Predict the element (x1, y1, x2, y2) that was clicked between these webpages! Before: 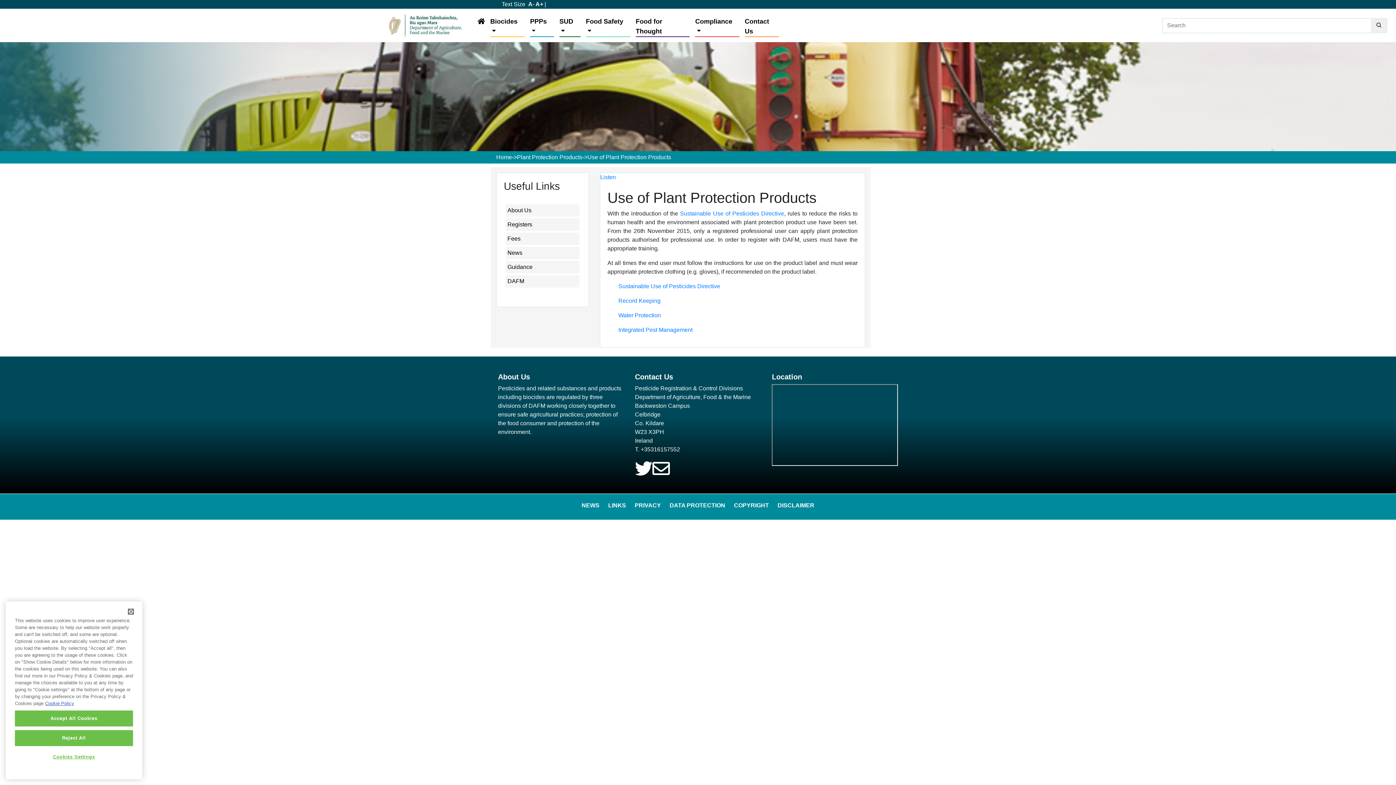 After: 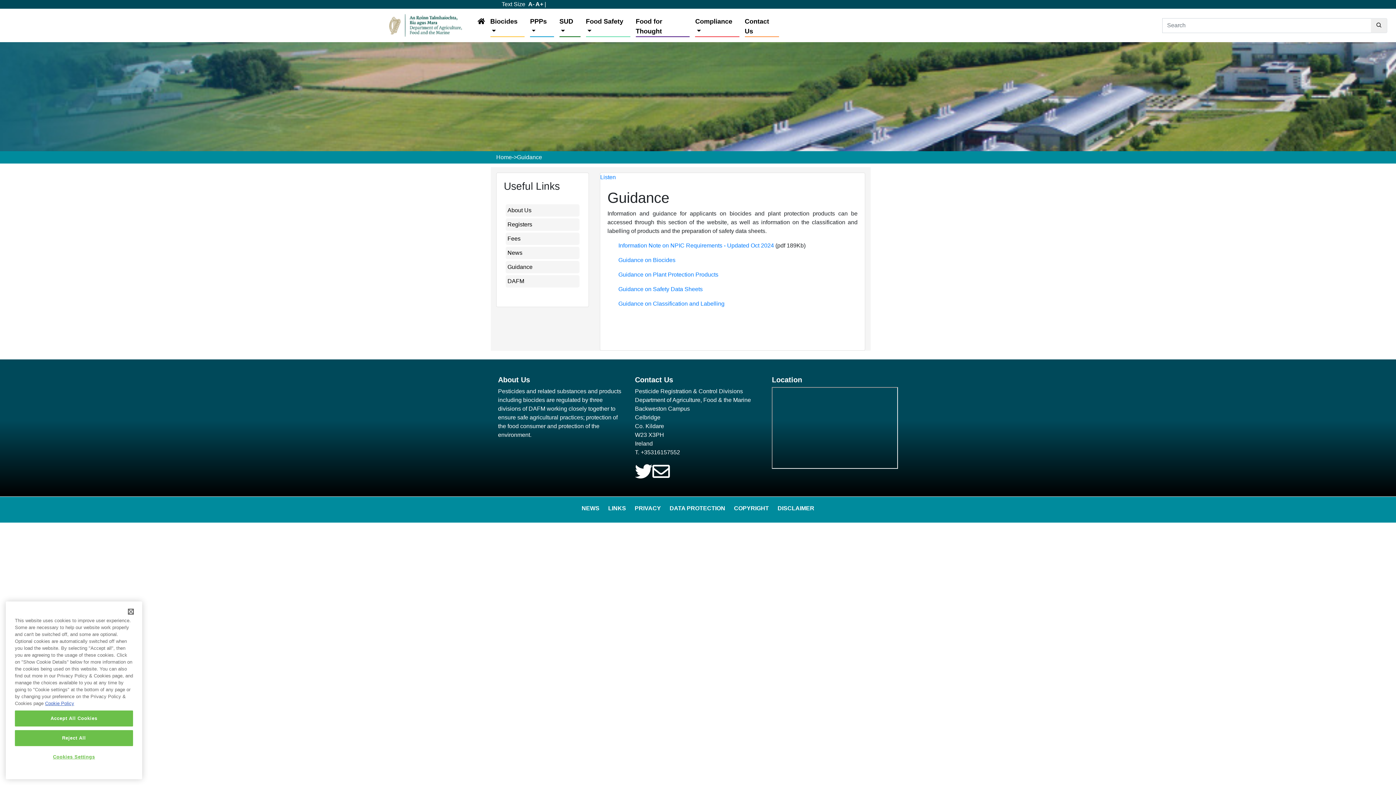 Action: bbox: (504, 261, 581, 273) label: Guidance